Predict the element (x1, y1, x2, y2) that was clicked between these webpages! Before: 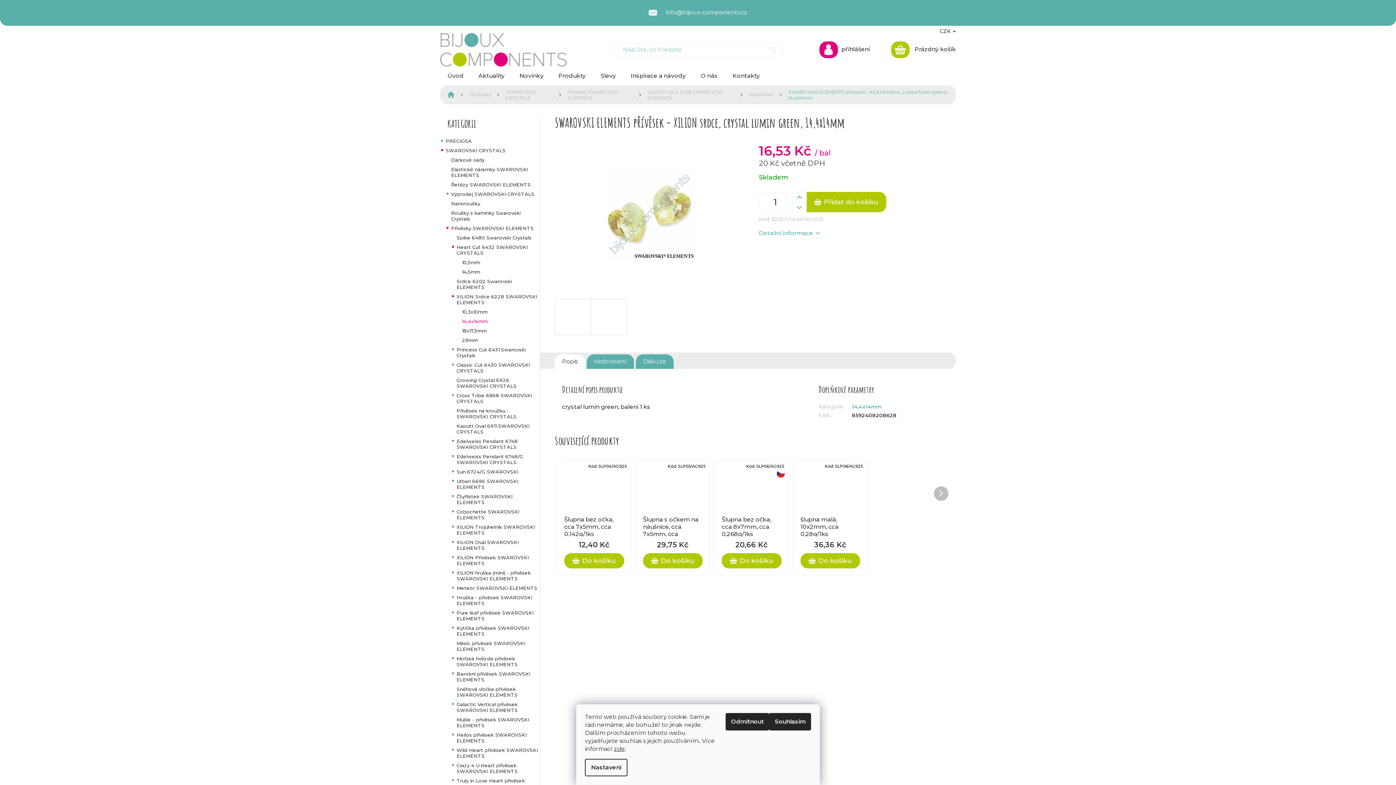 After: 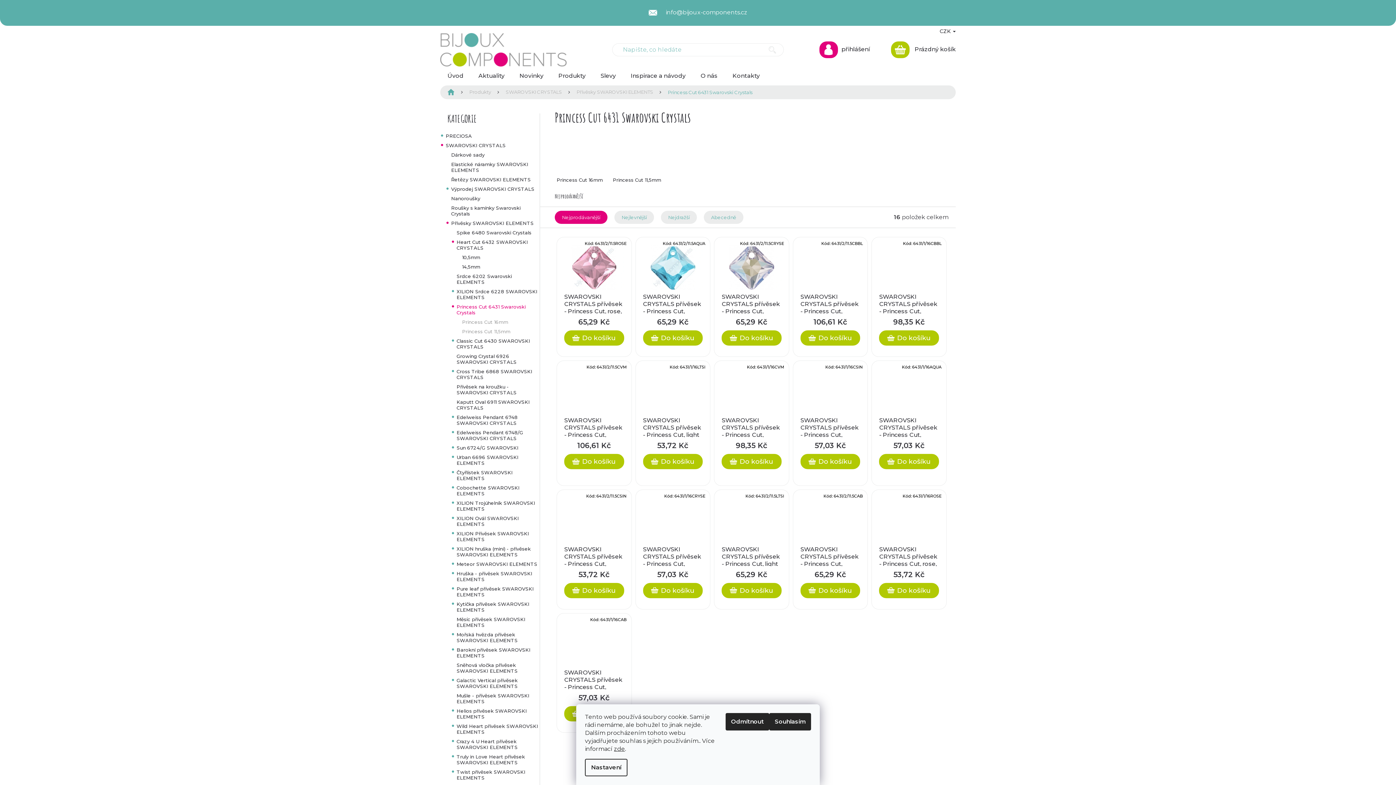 Action: label: Princess Cut 6431 Swarovski Crystals
  bbox: (440, 345, 543, 360)